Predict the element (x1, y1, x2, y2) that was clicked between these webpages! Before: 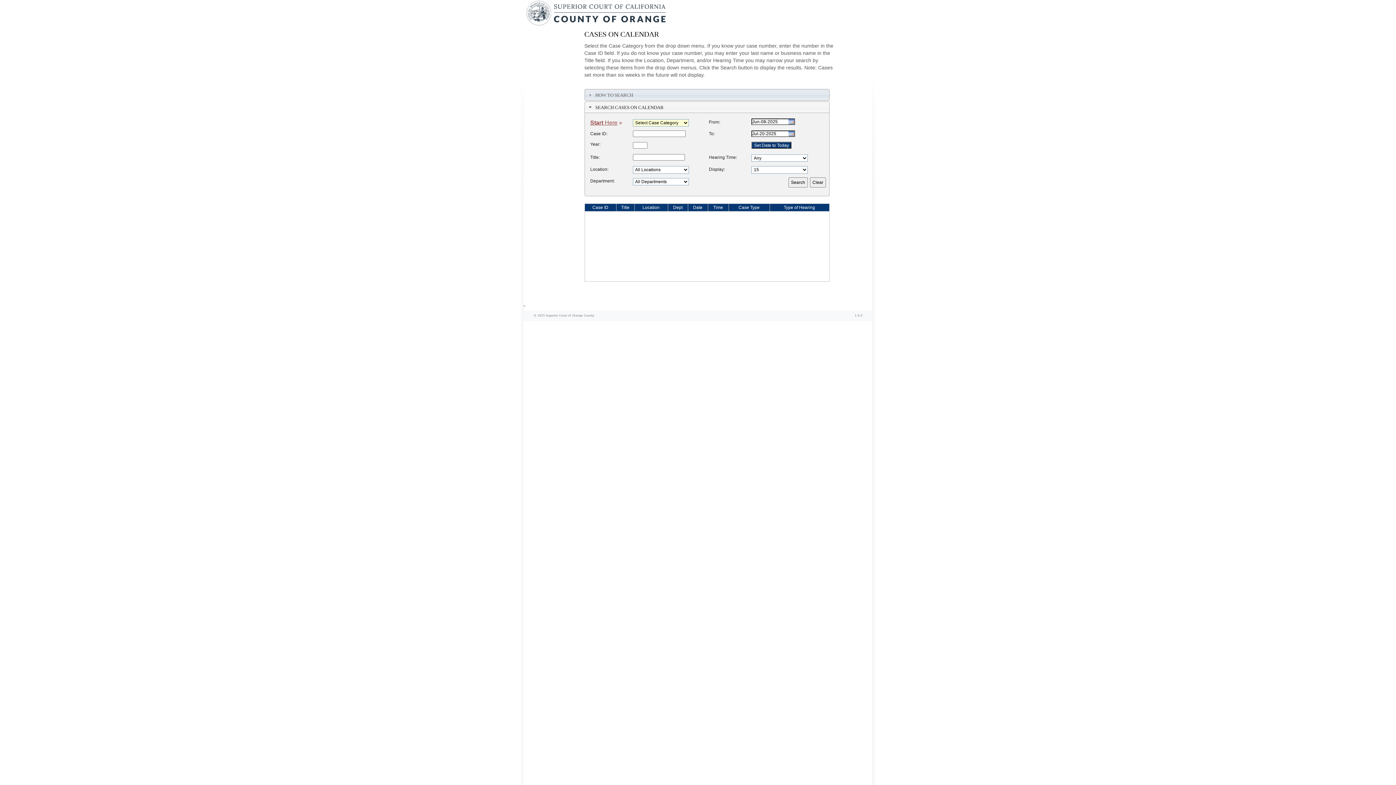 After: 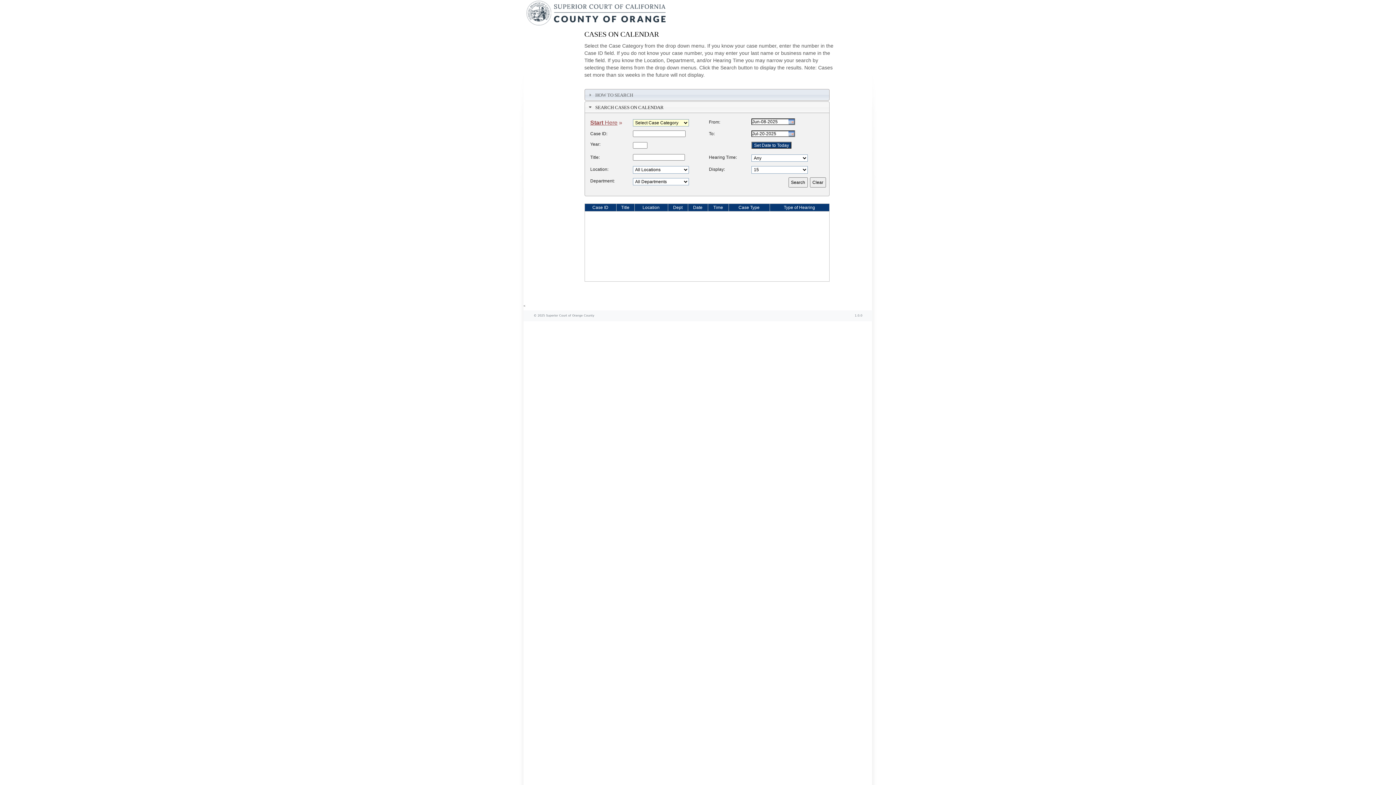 Action: bbox: (635, 204, 667, 210) label: Location